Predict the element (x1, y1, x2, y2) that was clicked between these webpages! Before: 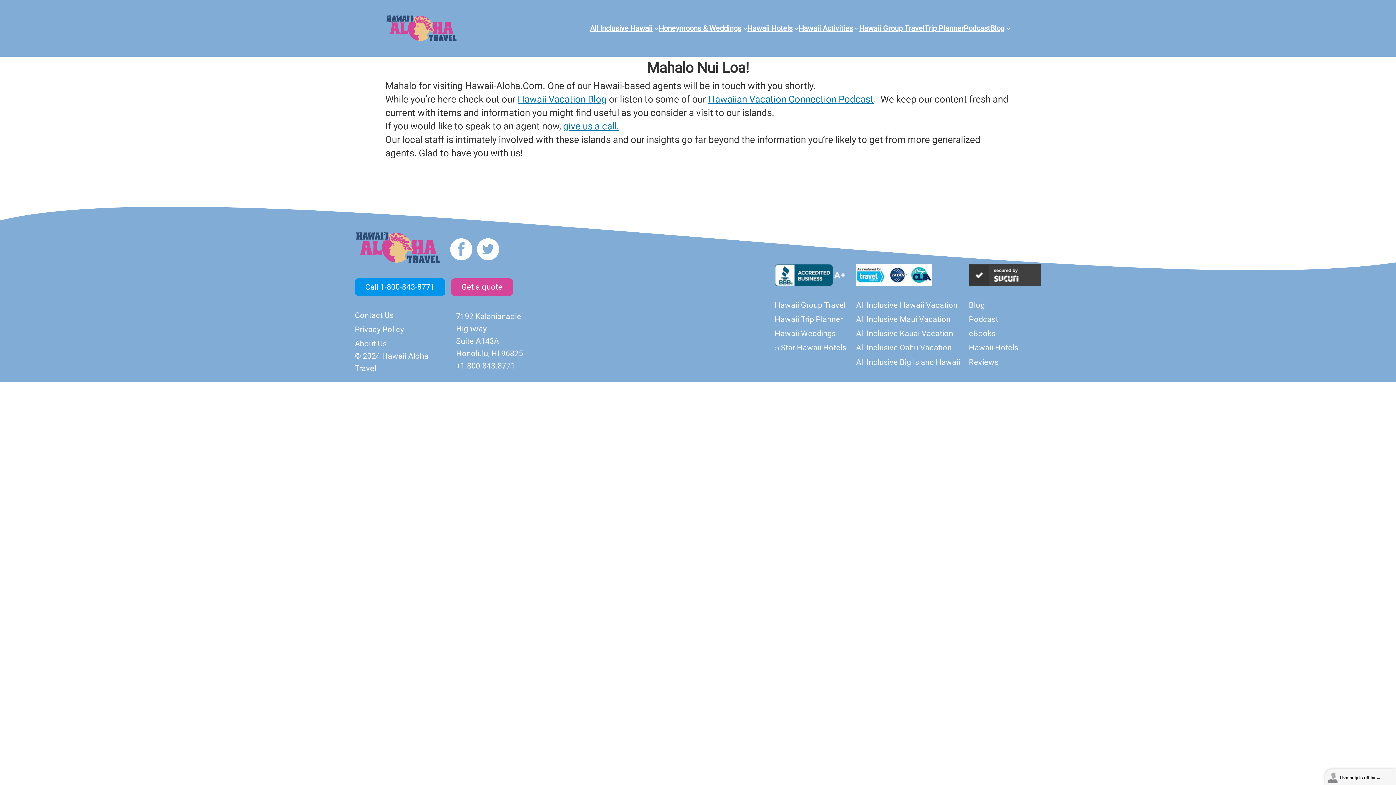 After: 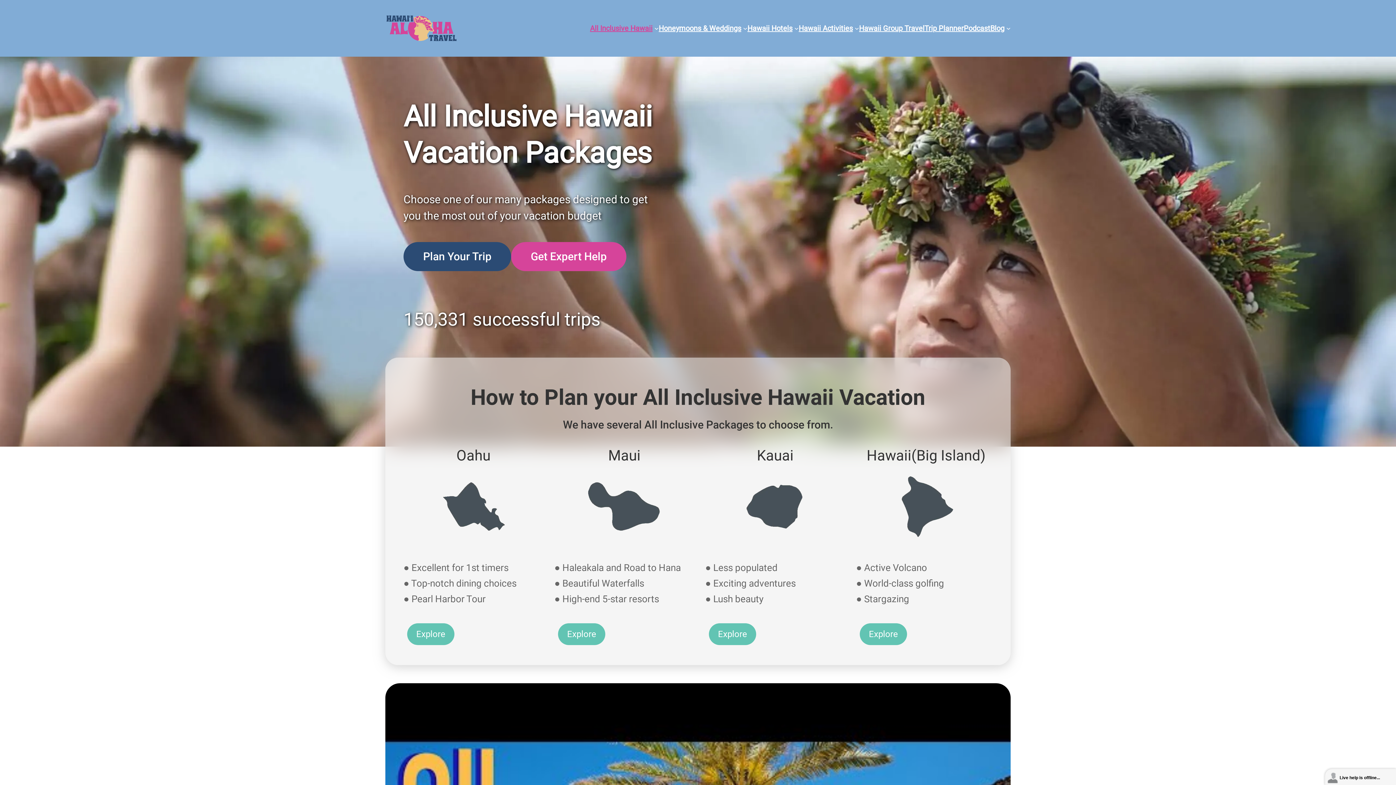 Action: label: All Inclusive Hawaii bbox: (590, 22, 652, 34)